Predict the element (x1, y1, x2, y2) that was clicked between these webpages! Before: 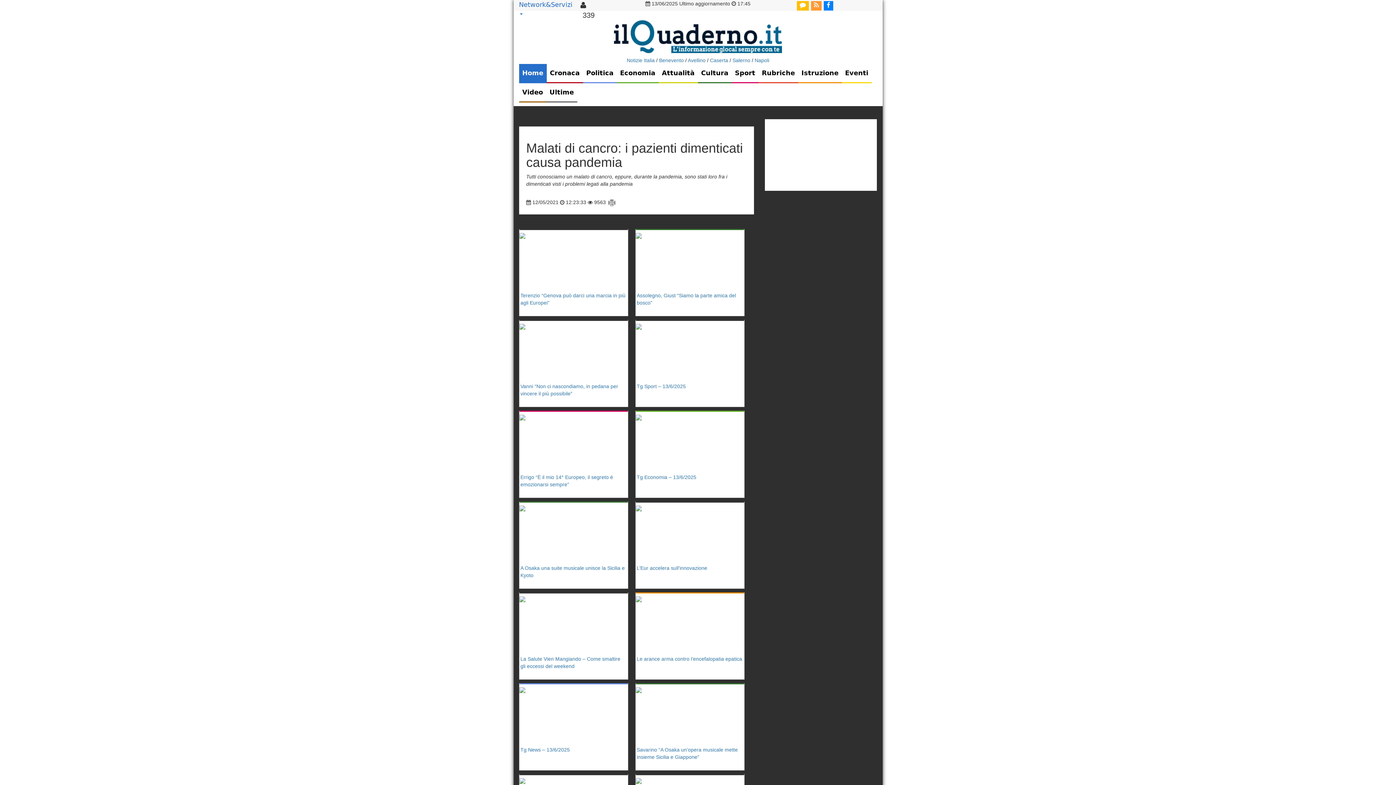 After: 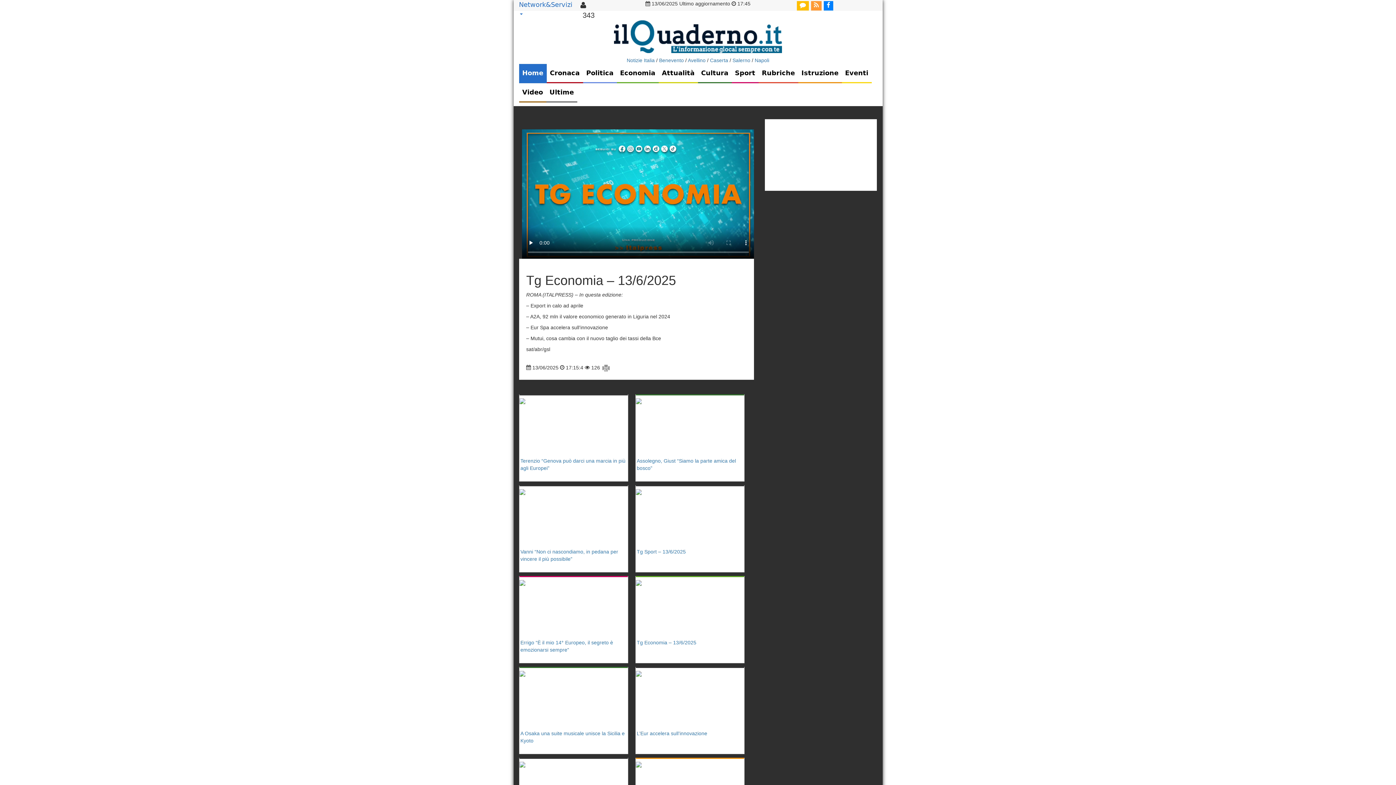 Action: bbox: (635, 412, 641, 418)